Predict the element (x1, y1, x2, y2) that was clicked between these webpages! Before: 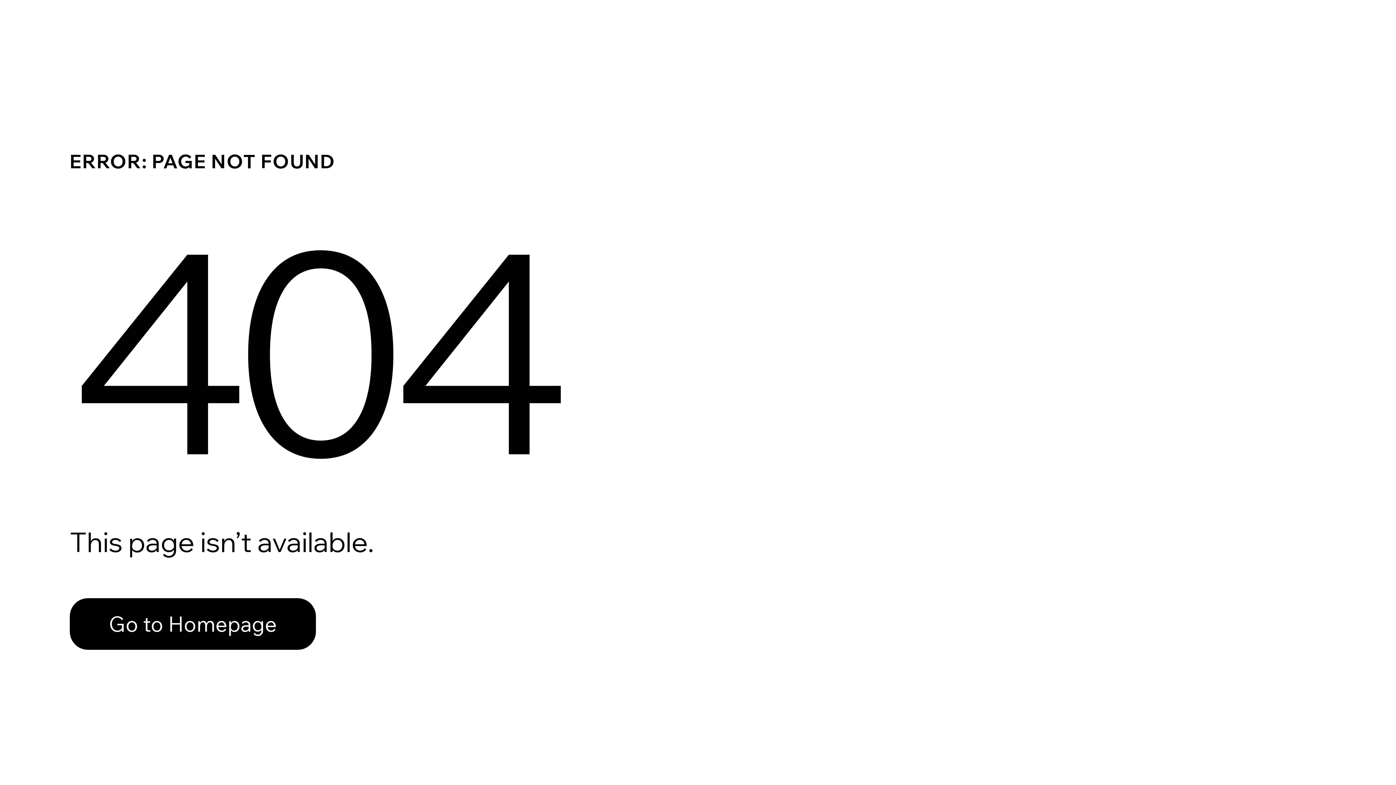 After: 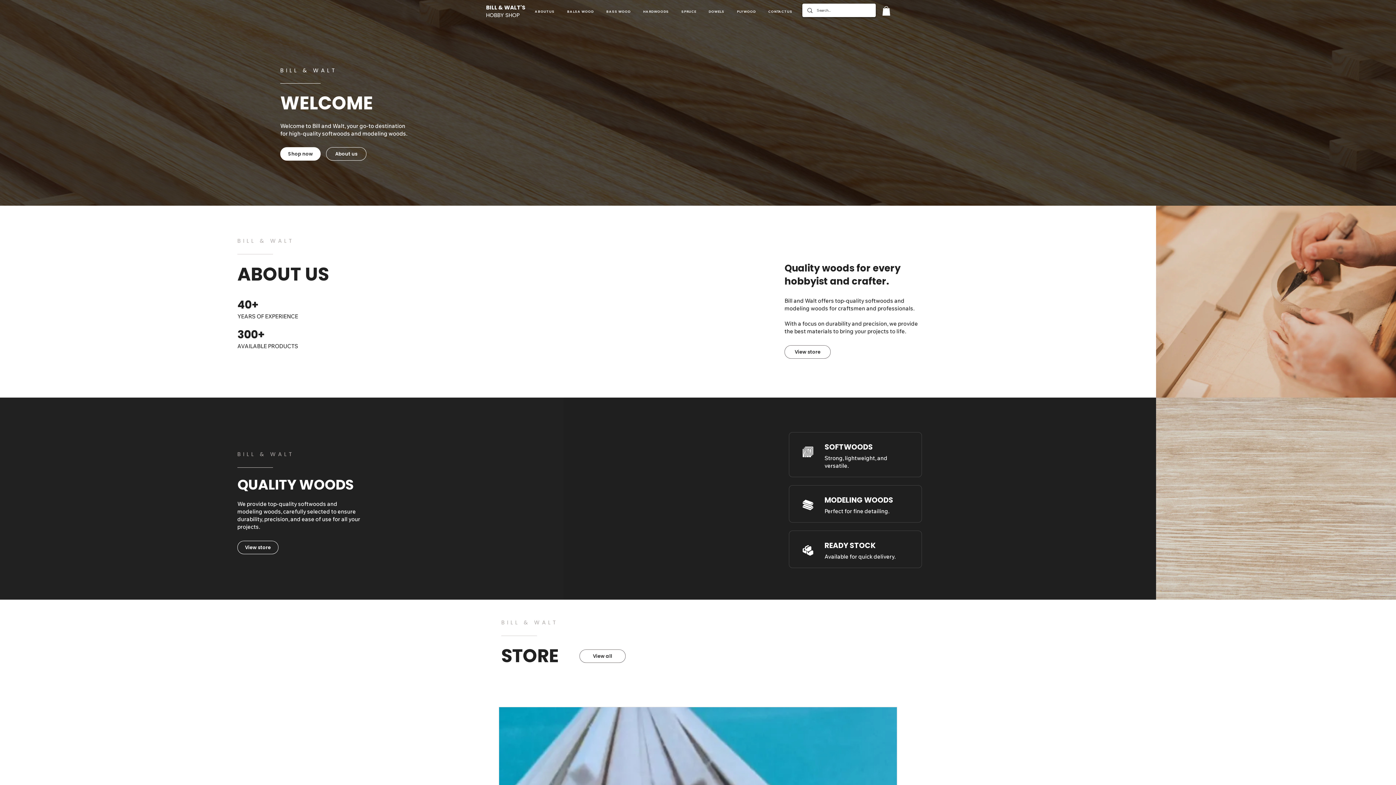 Action: bbox: (69, 598, 316, 650) label: Go to Homepage